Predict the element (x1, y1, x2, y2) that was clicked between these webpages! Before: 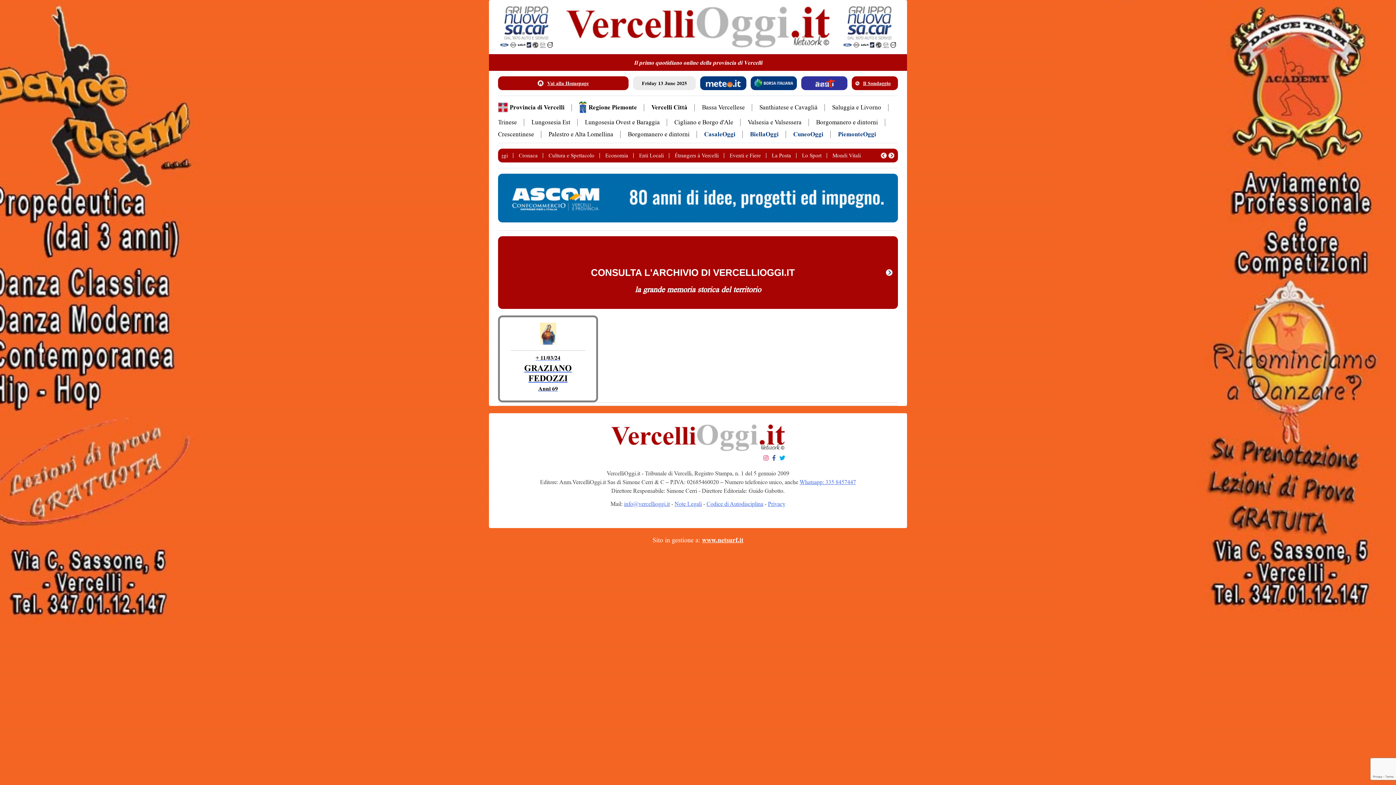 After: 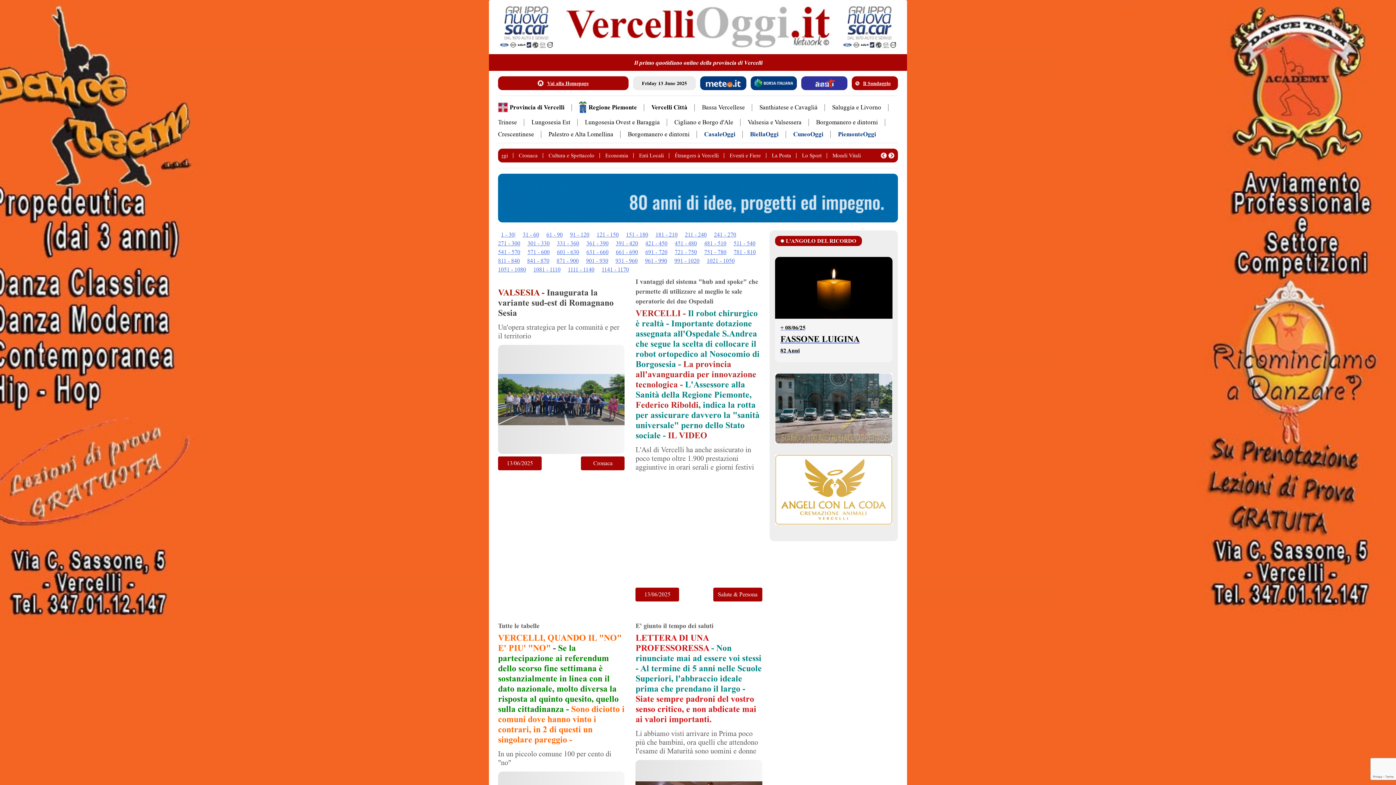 Action: bbox: (498, 102, 564, 112) label: Provincia di Vercelli